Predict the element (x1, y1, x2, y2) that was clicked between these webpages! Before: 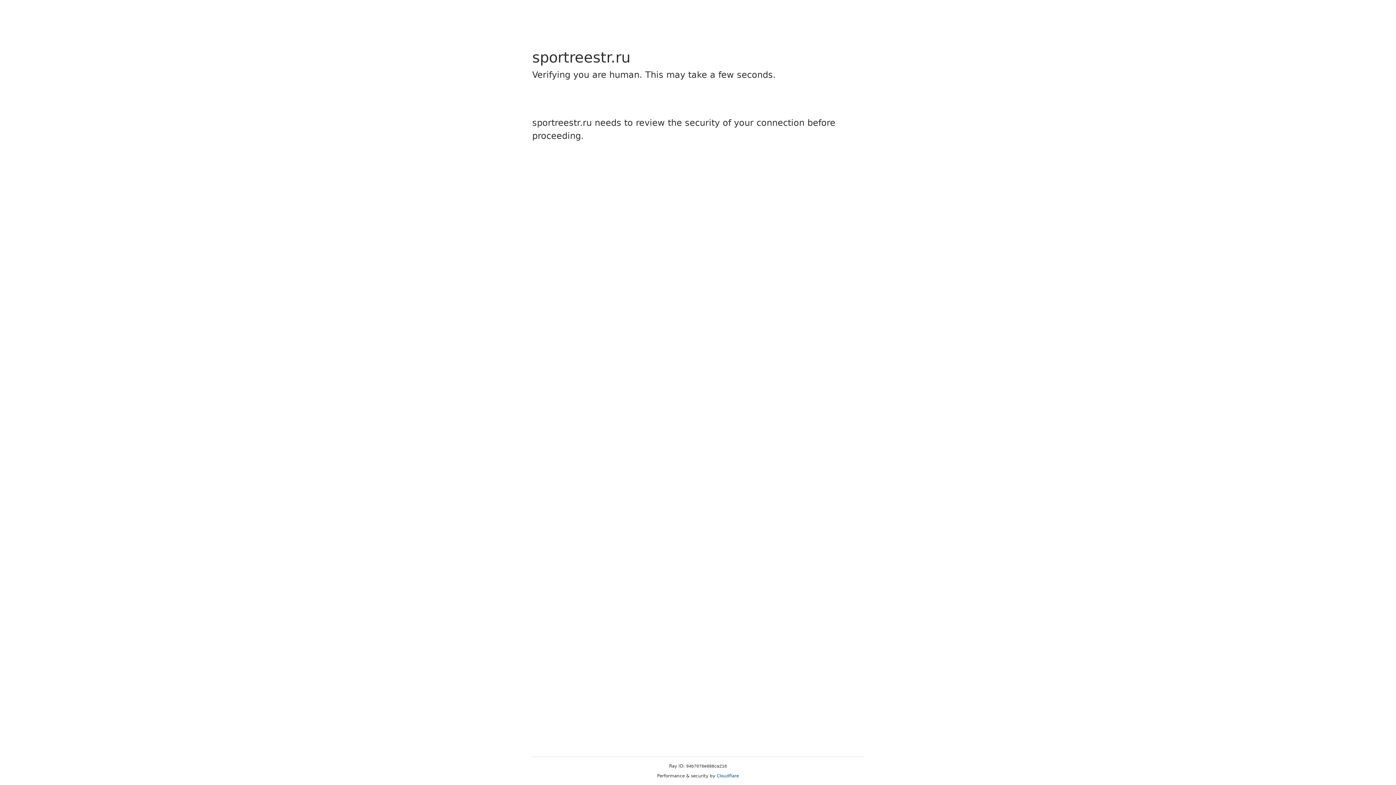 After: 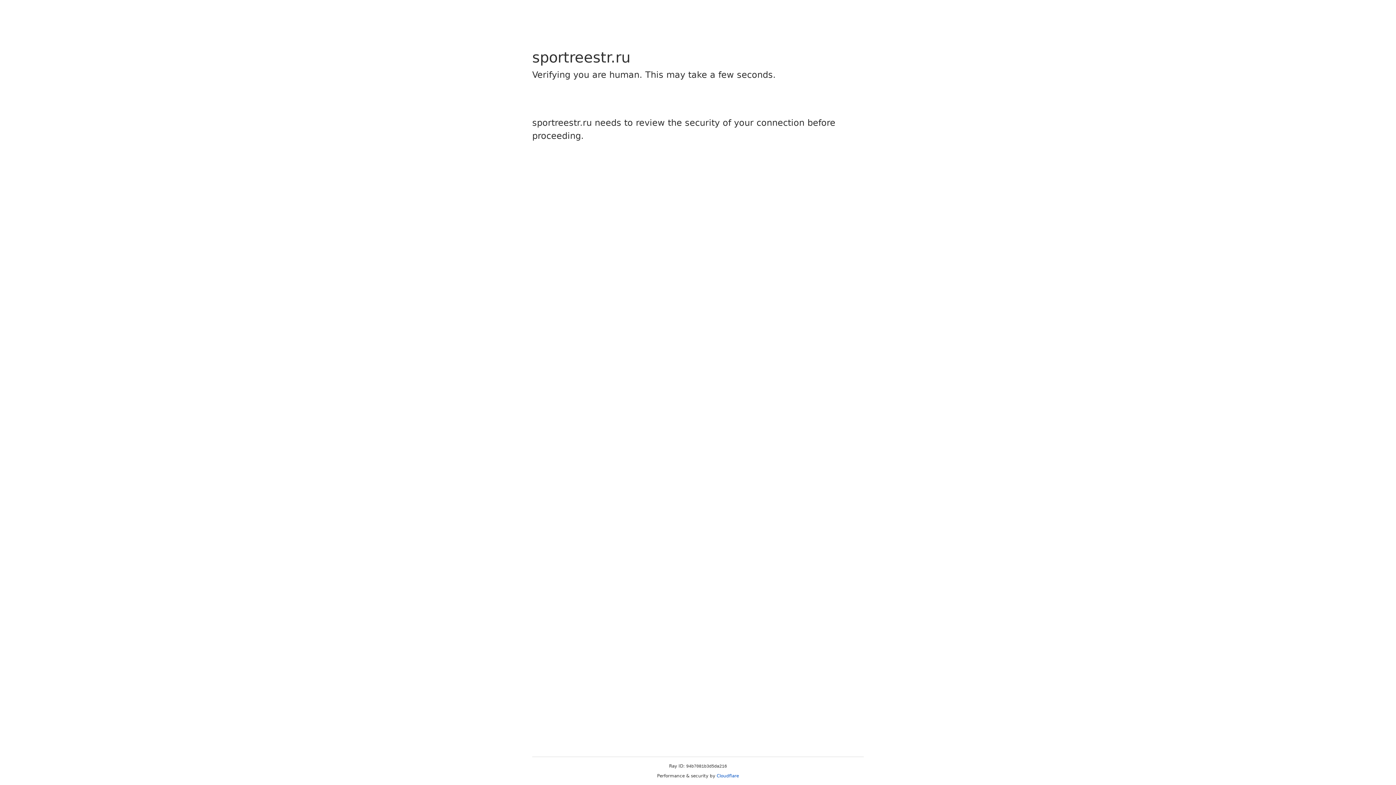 Action: bbox: (716, 773, 739, 778) label: Cloudflare